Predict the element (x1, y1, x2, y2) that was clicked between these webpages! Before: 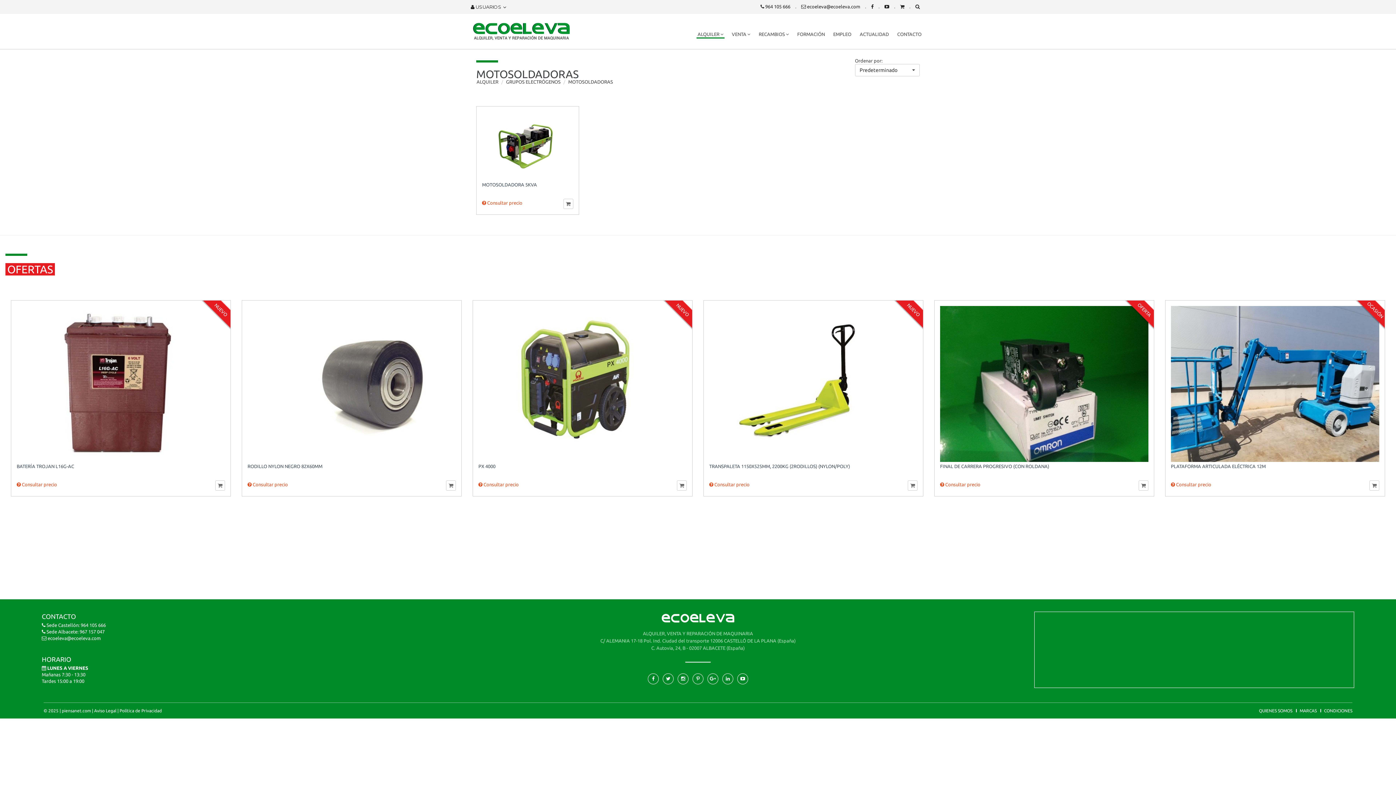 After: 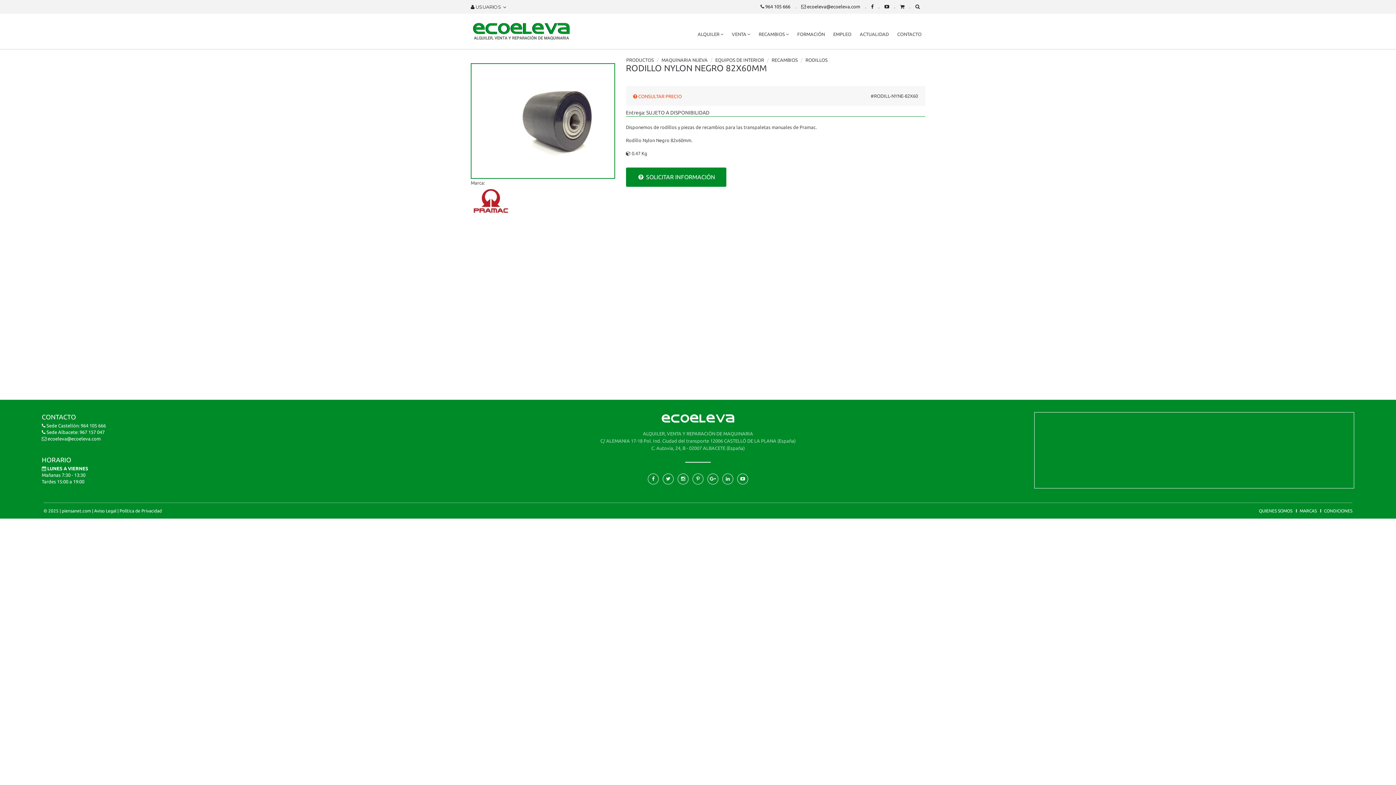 Action: label:  Consultar precio bbox: (247, 480, 287, 487)